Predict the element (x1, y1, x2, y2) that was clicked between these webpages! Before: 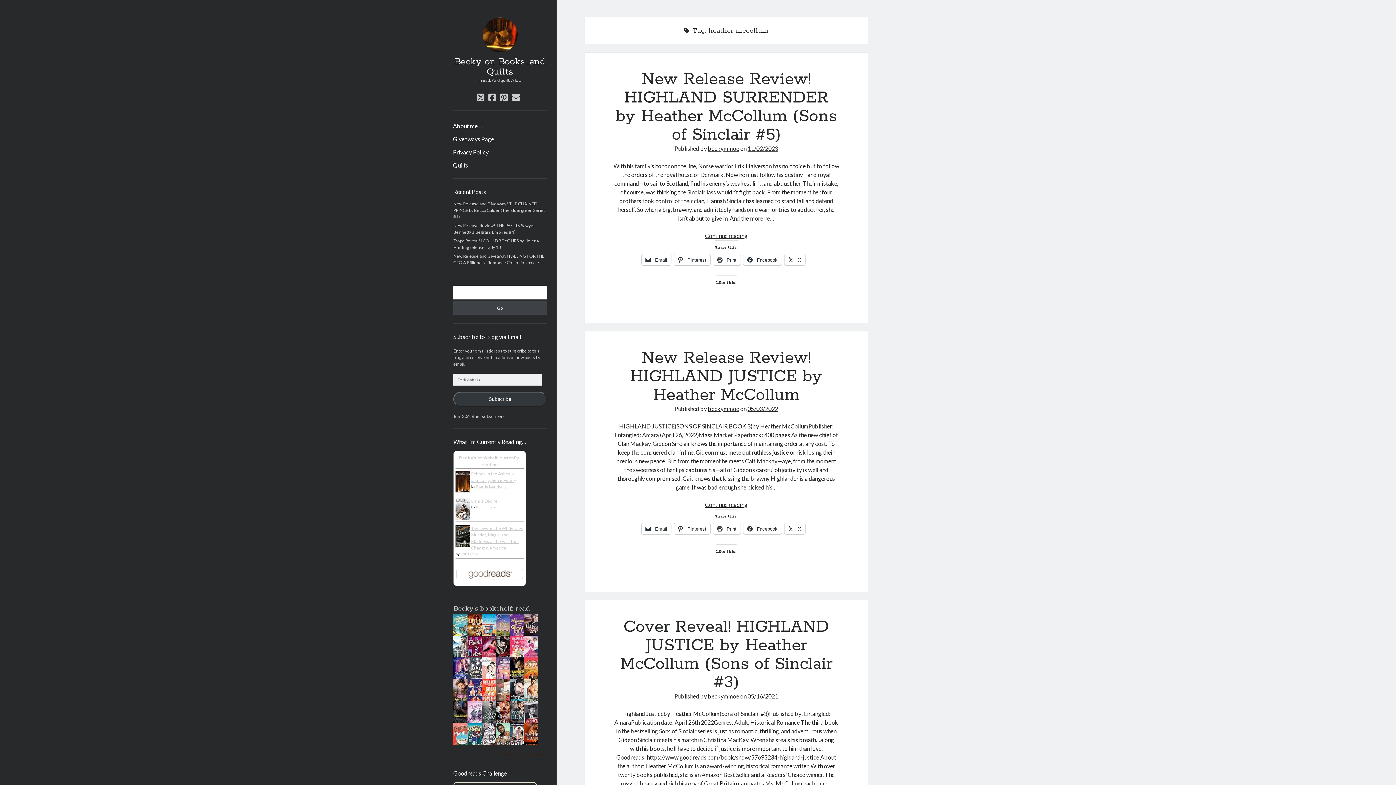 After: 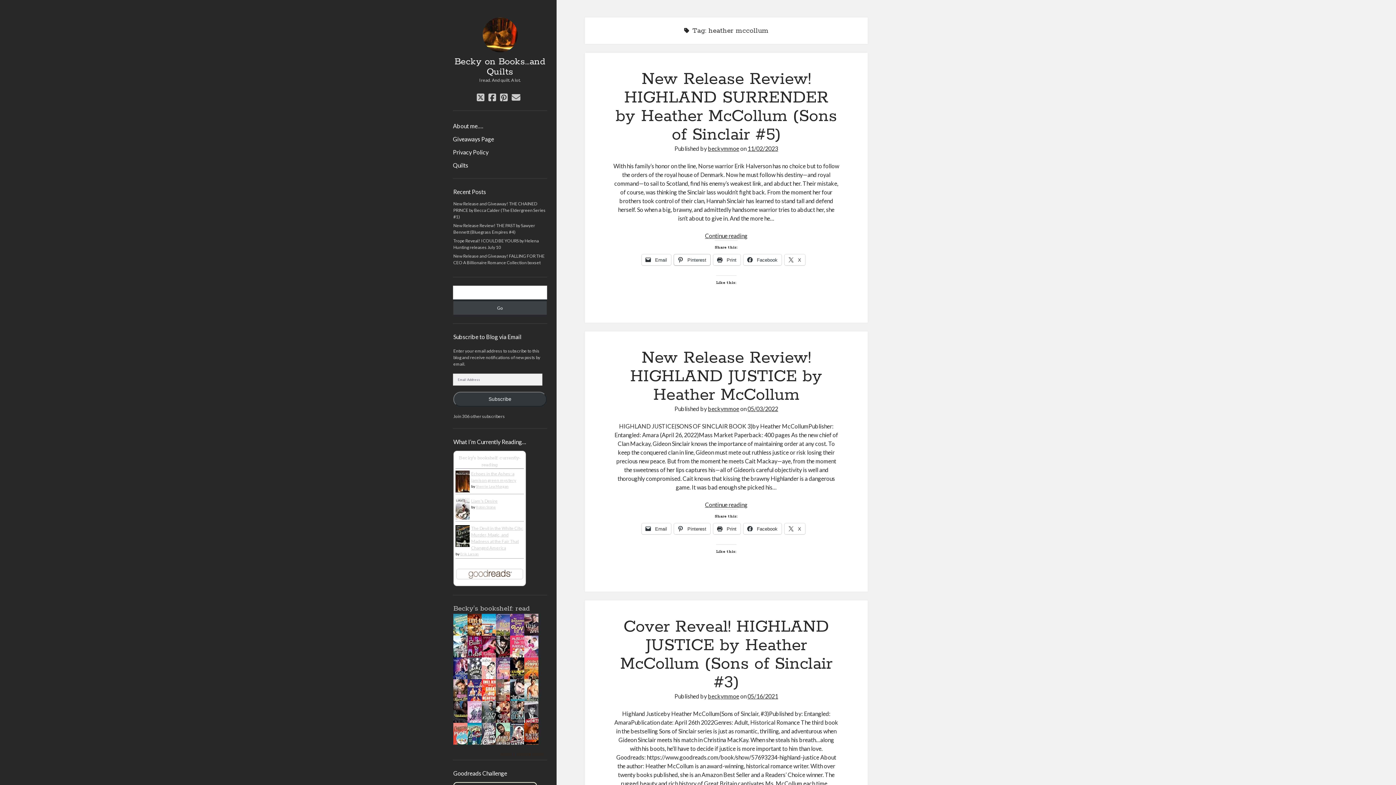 Action: label:  Pinterest bbox: (674, 254, 710, 265)